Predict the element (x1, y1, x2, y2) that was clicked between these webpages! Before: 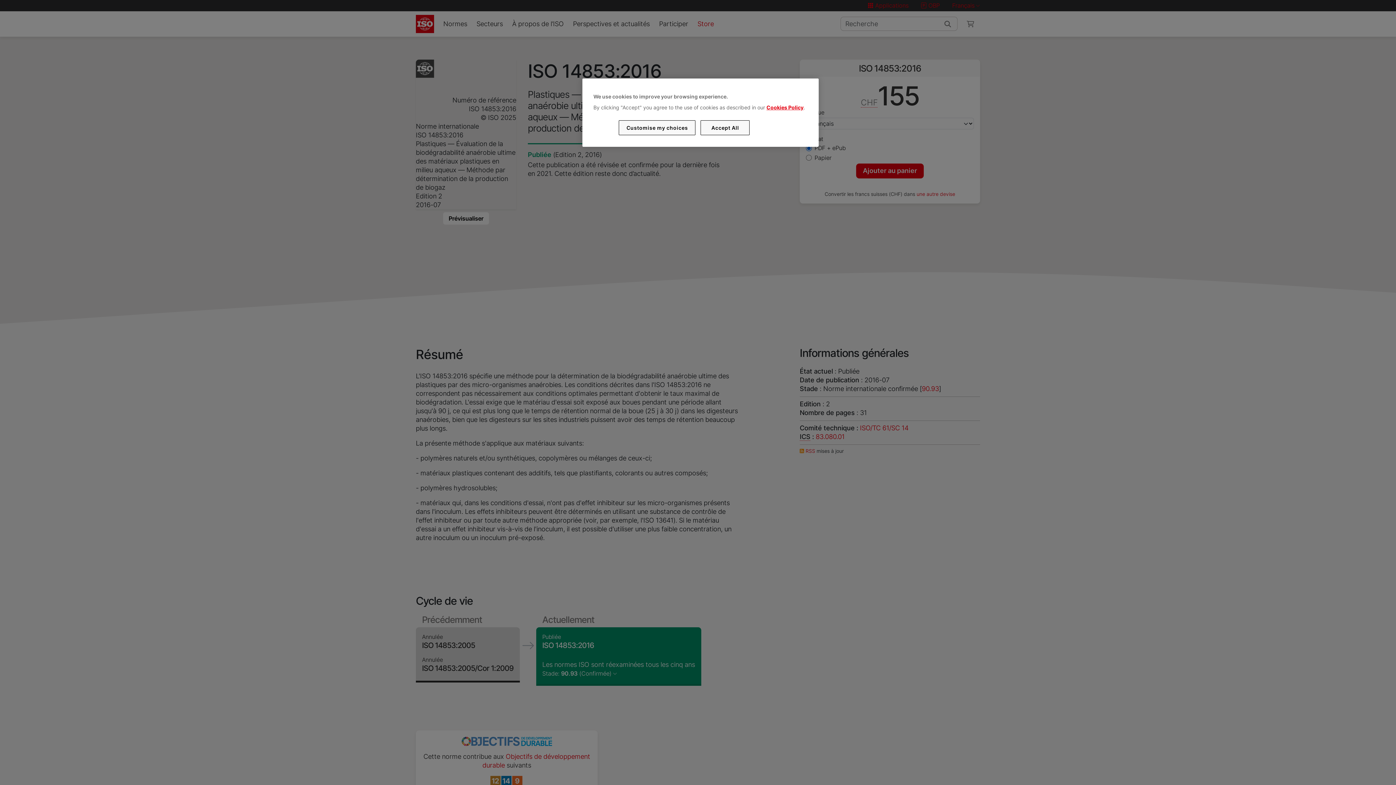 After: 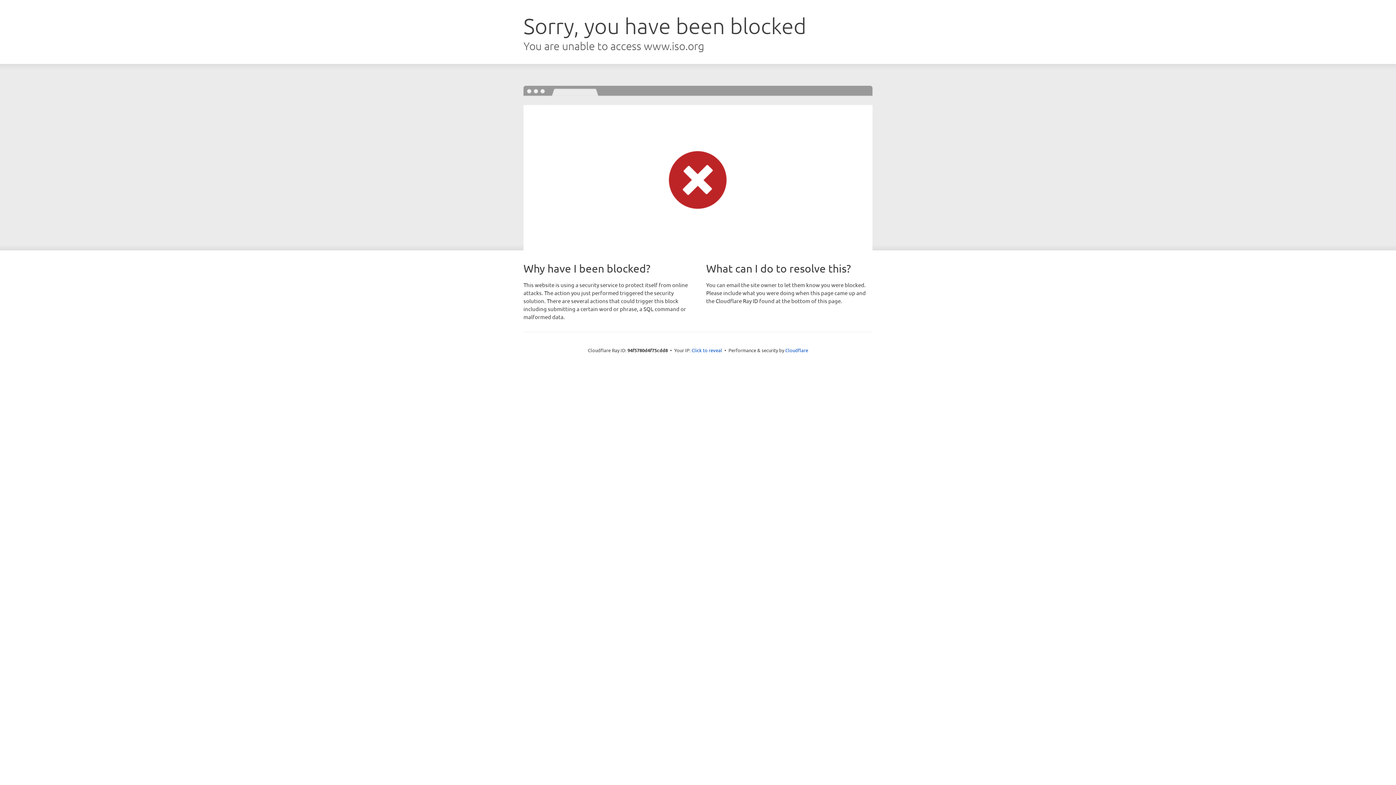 Action: label: Cookies Policy bbox: (766, 104, 803, 110)